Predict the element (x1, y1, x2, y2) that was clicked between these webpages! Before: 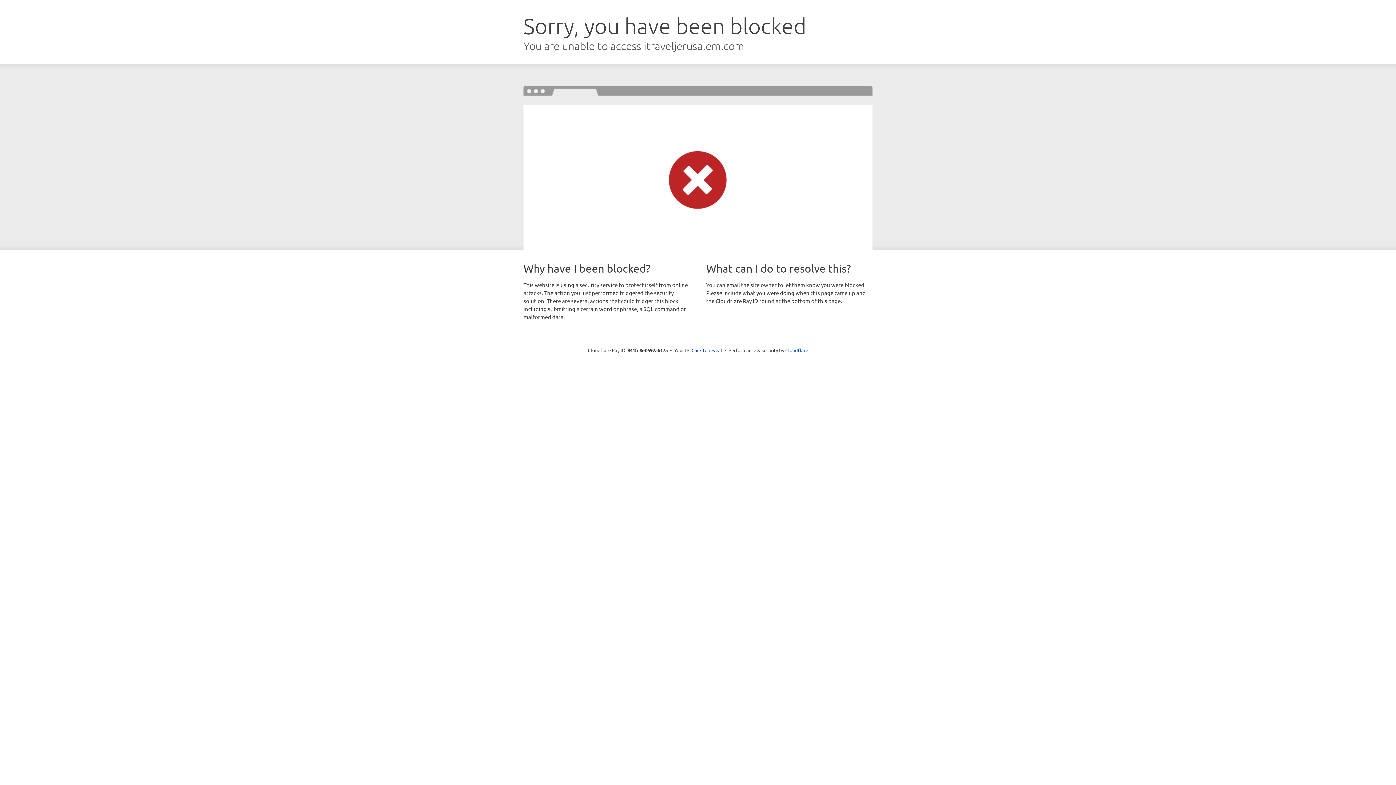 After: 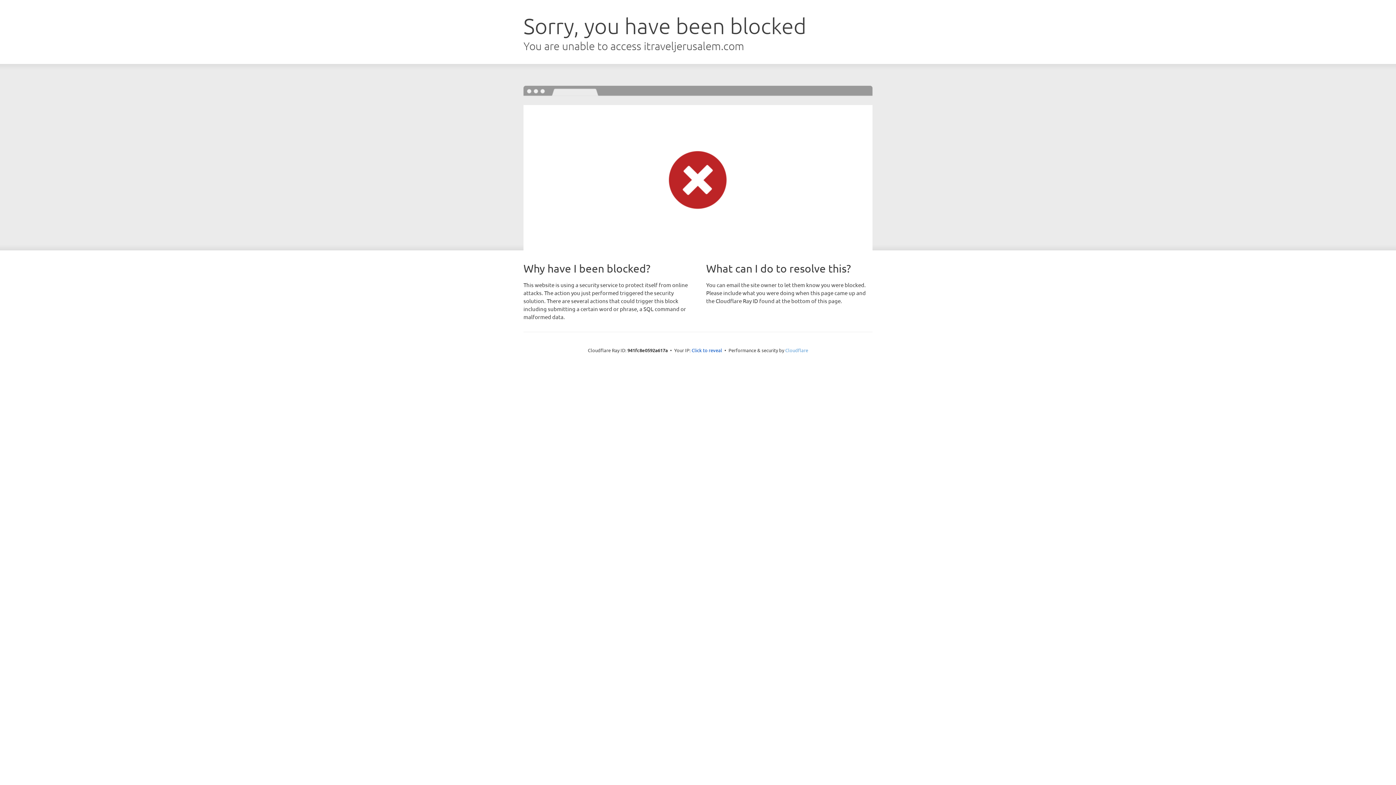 Action: bbox: (785, 347, 808, 353) label: Cloudflare